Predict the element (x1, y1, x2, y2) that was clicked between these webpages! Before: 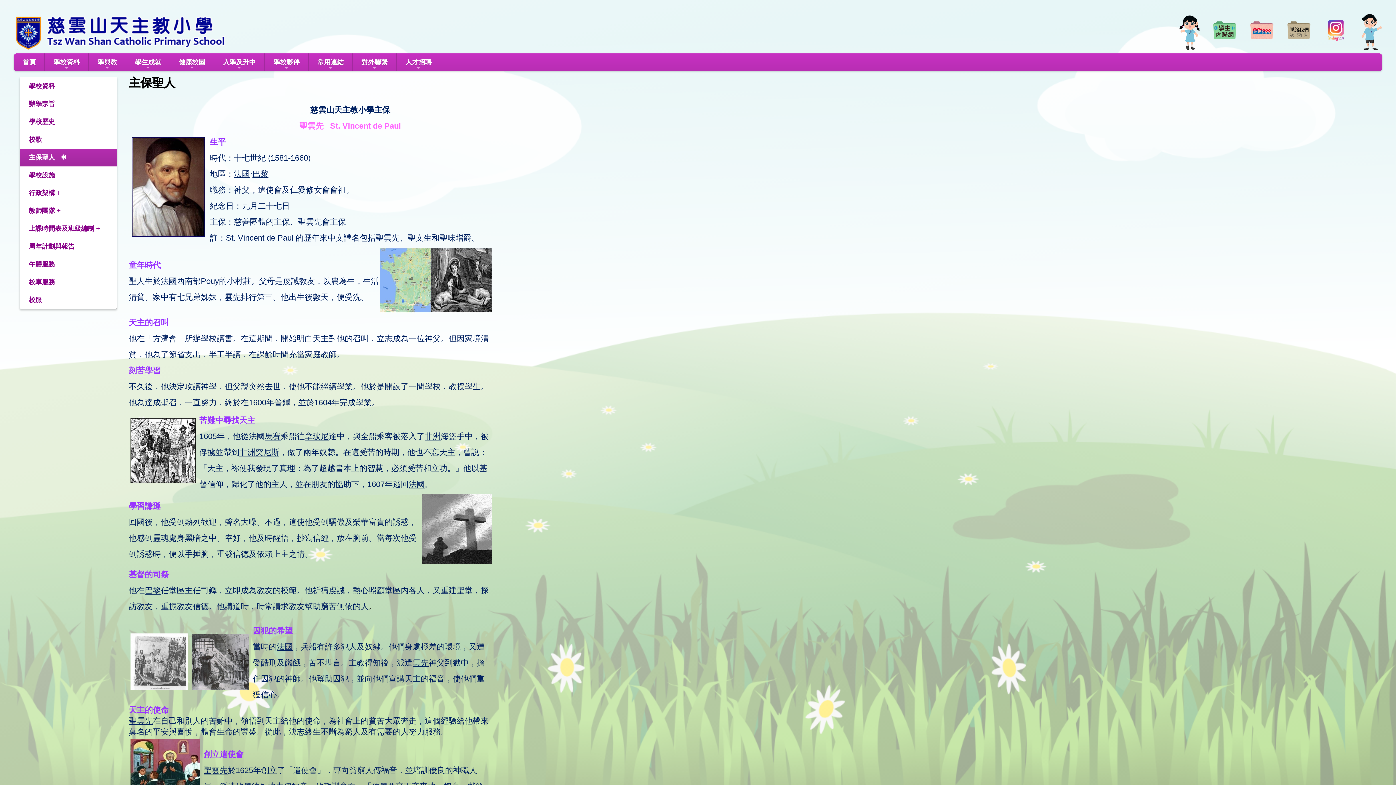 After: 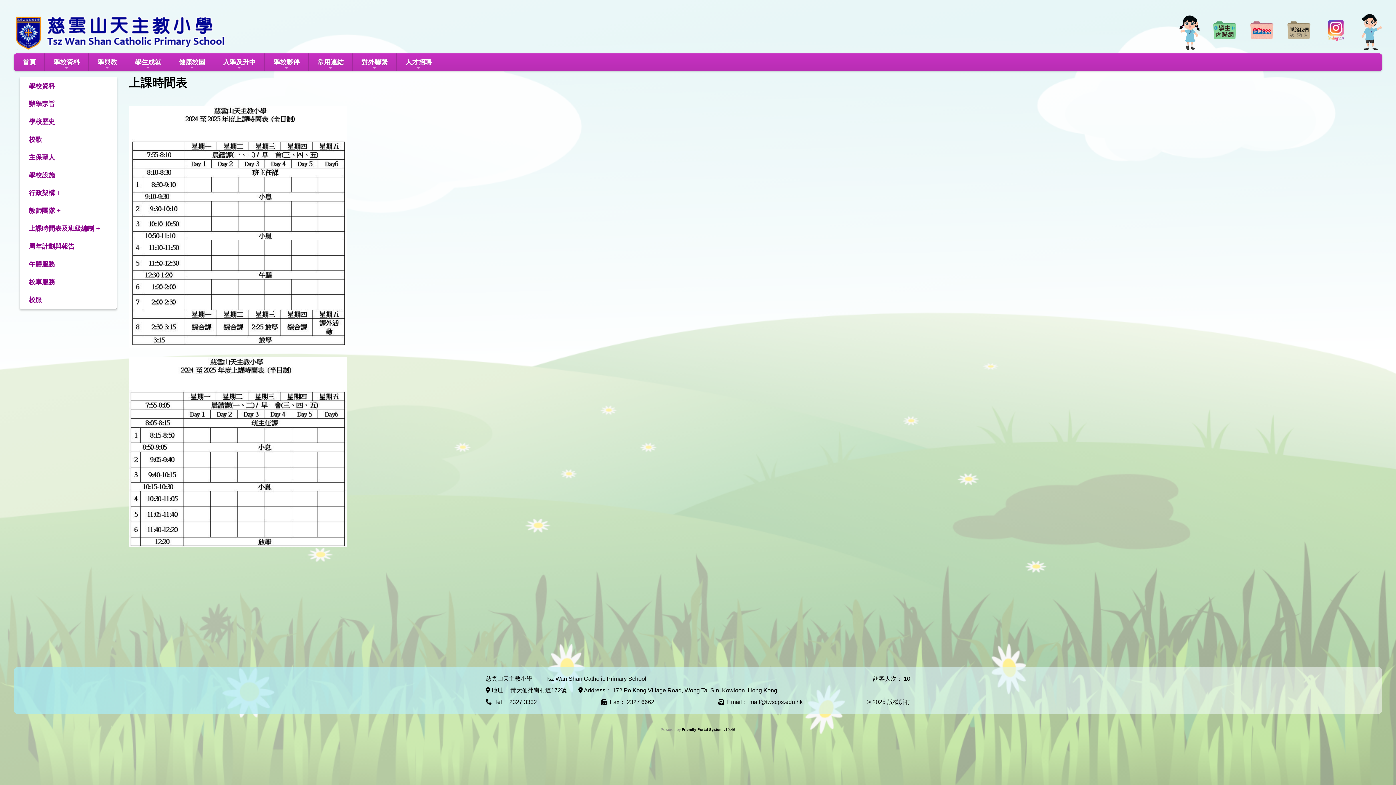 Action: bbox: (20, 220, 116, 237) label: 上課時間表及班級編制 +